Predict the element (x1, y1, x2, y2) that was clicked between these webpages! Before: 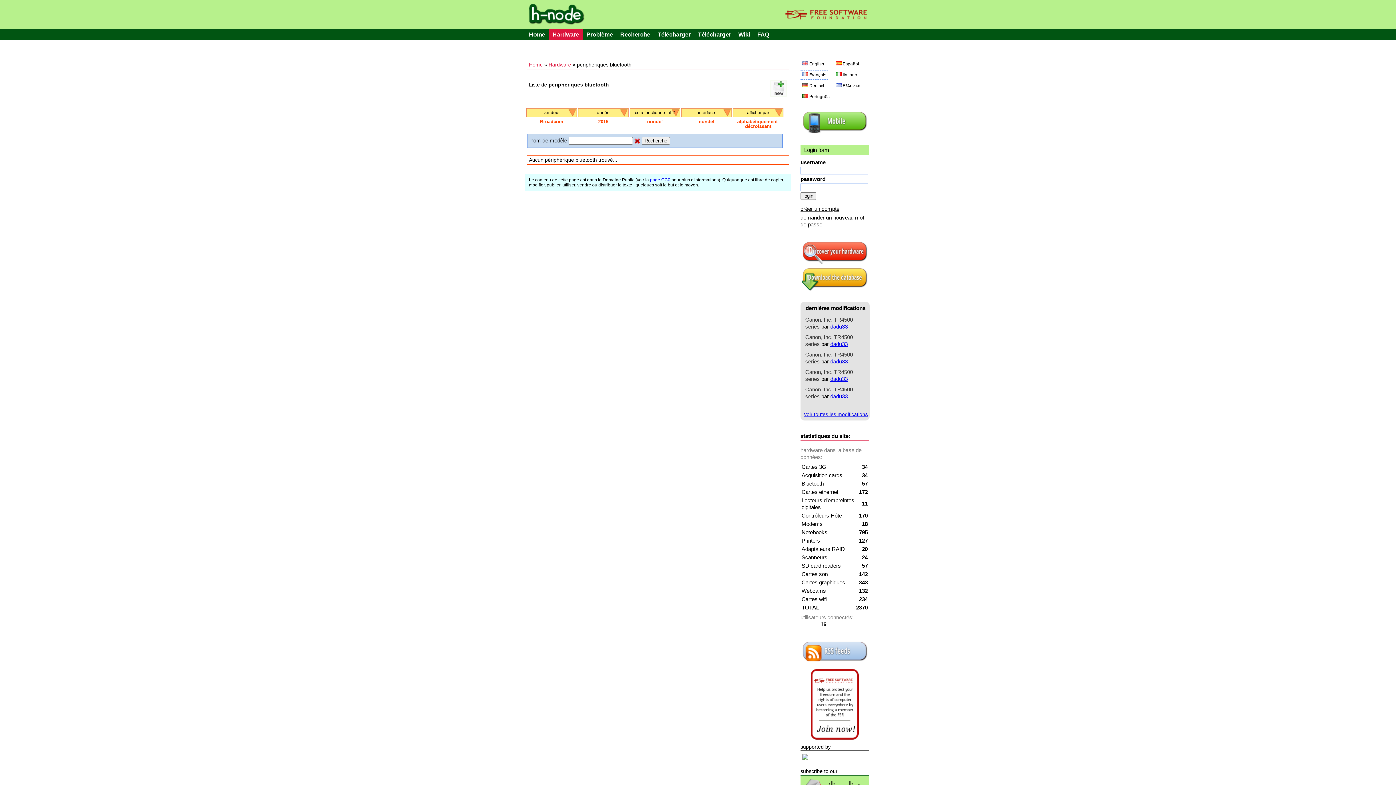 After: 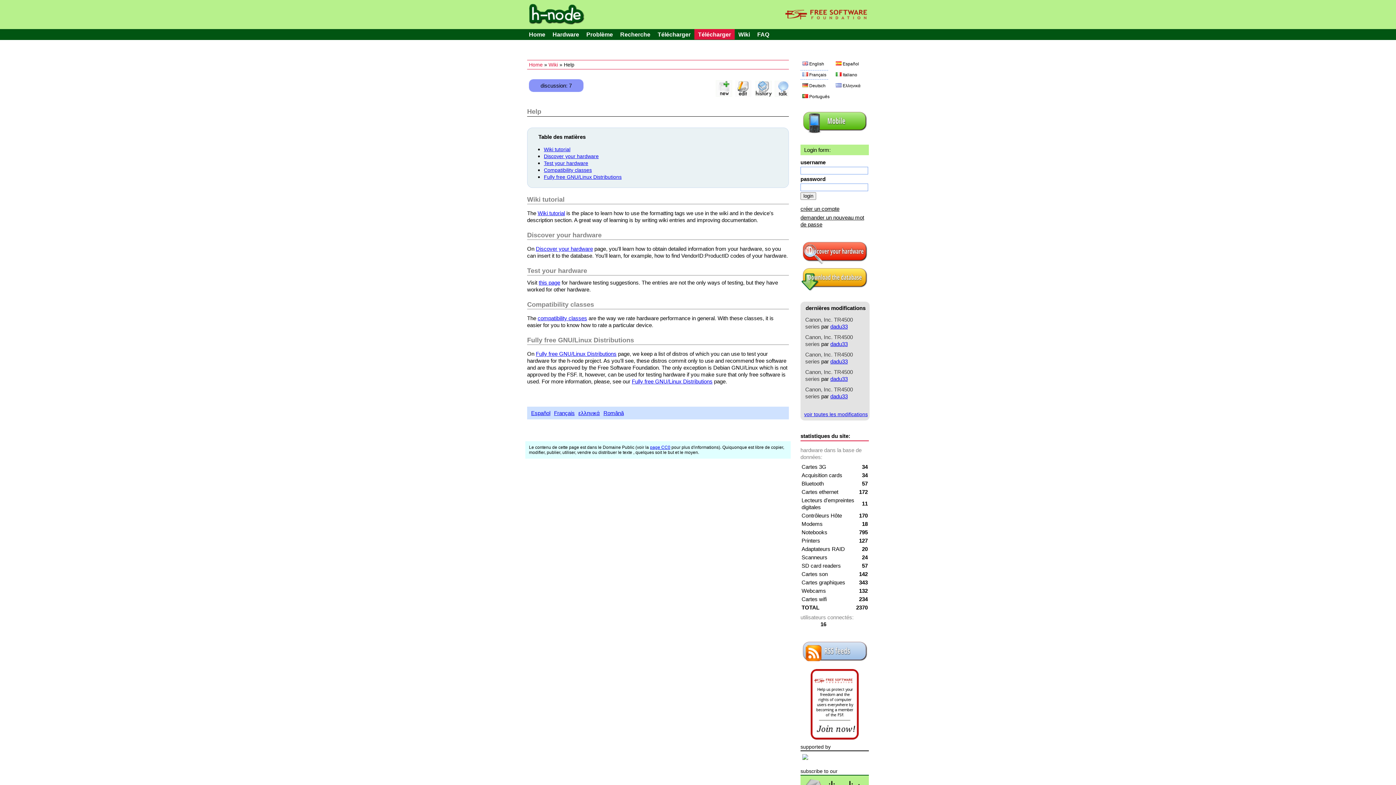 Action: label: Télécharger bbox: (694, 28, 734, 39)